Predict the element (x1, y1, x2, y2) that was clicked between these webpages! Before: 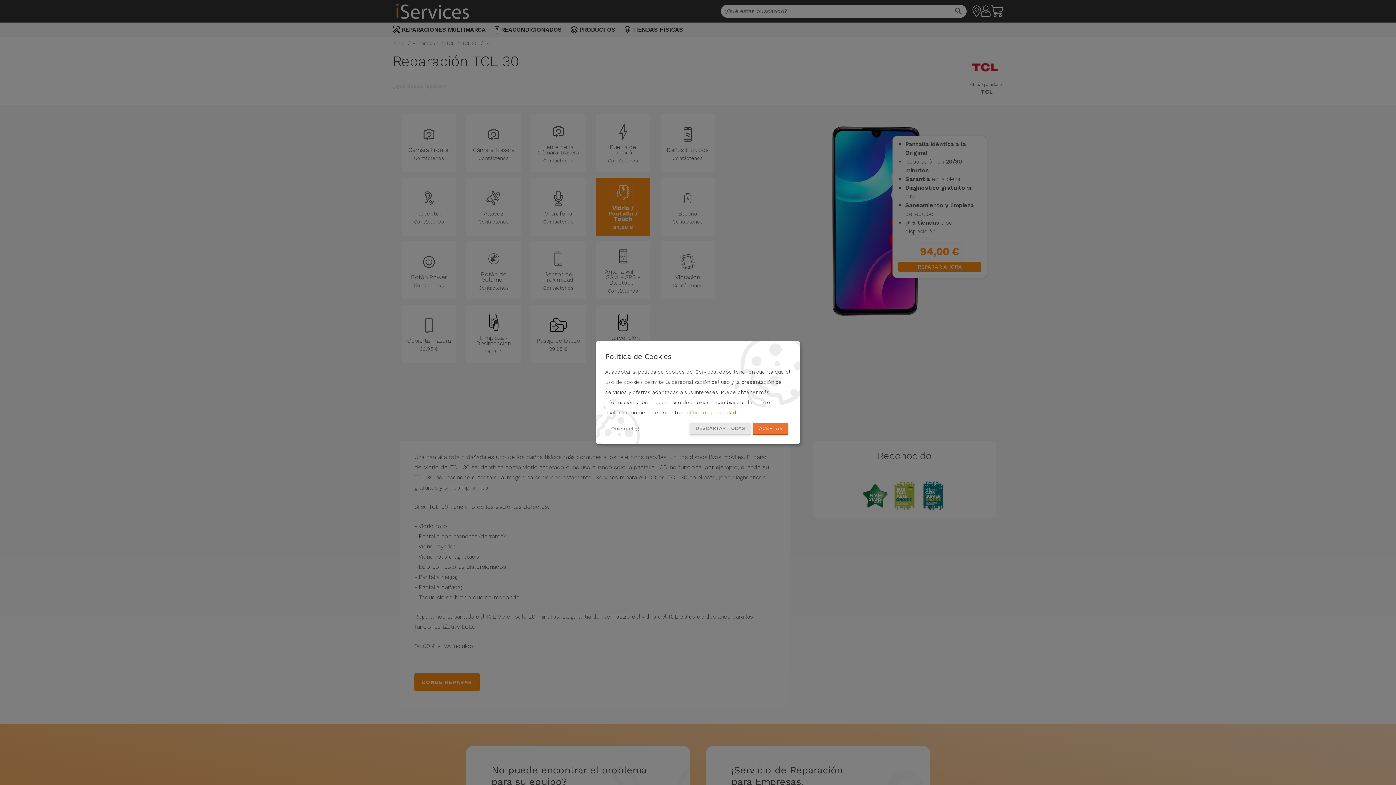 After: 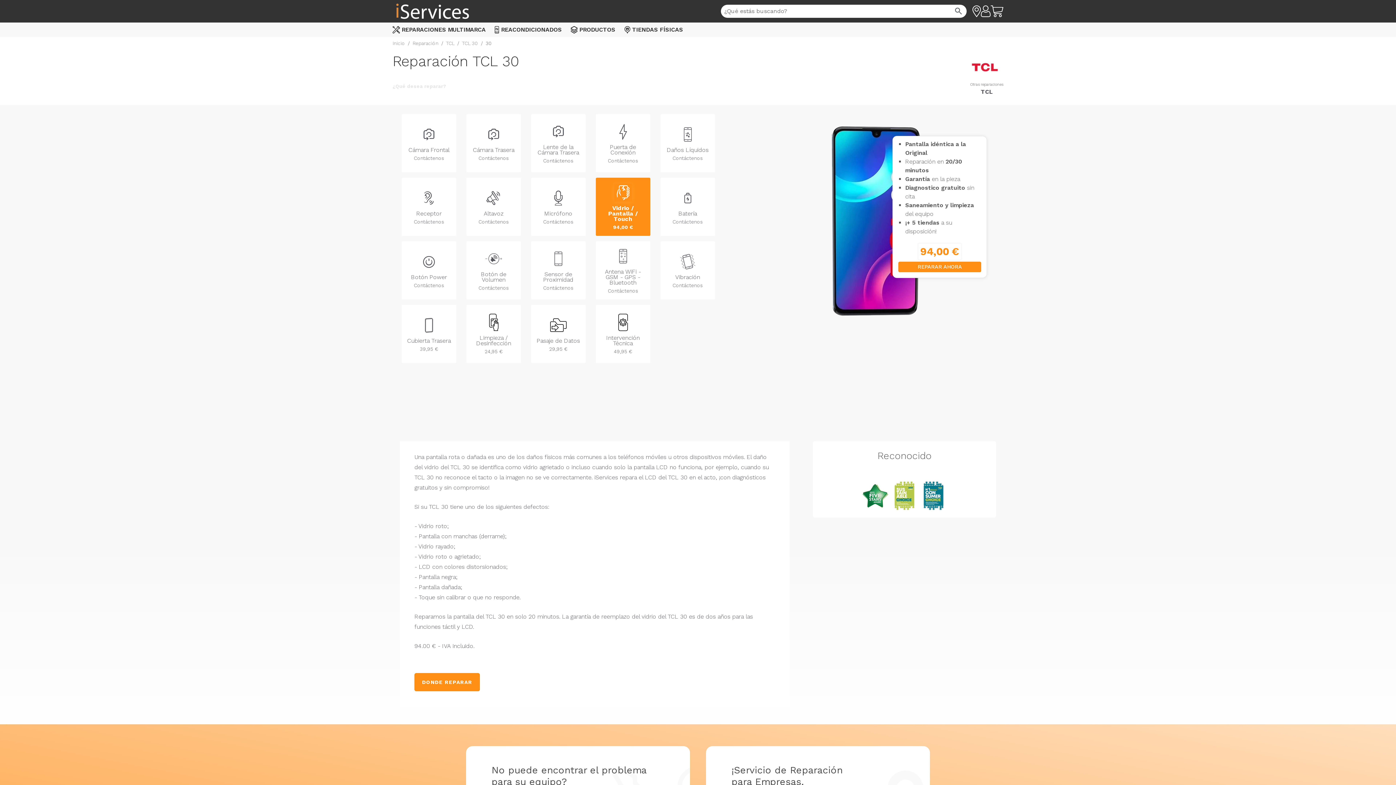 Action: label: DESCARTAR TODAS bbox: (689, 422, 750, 434)